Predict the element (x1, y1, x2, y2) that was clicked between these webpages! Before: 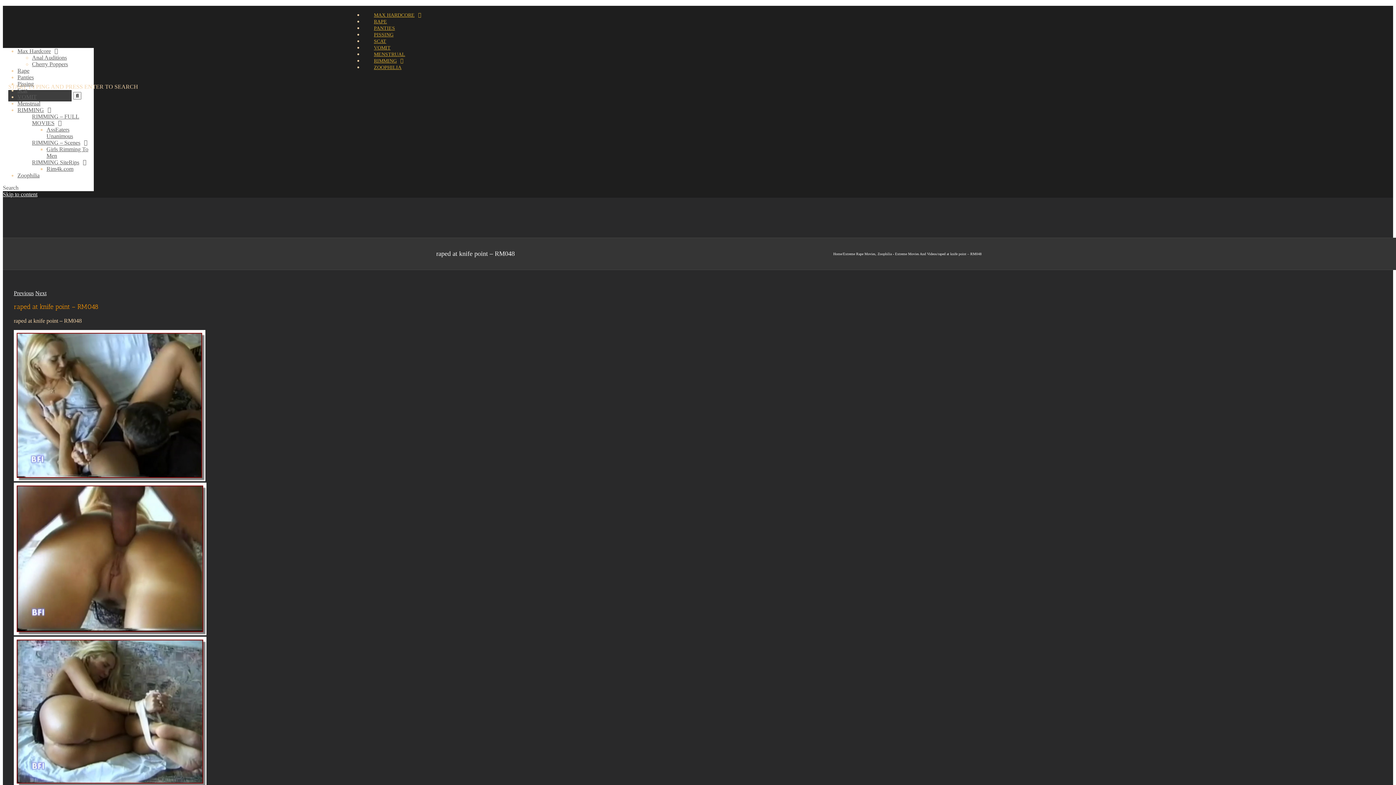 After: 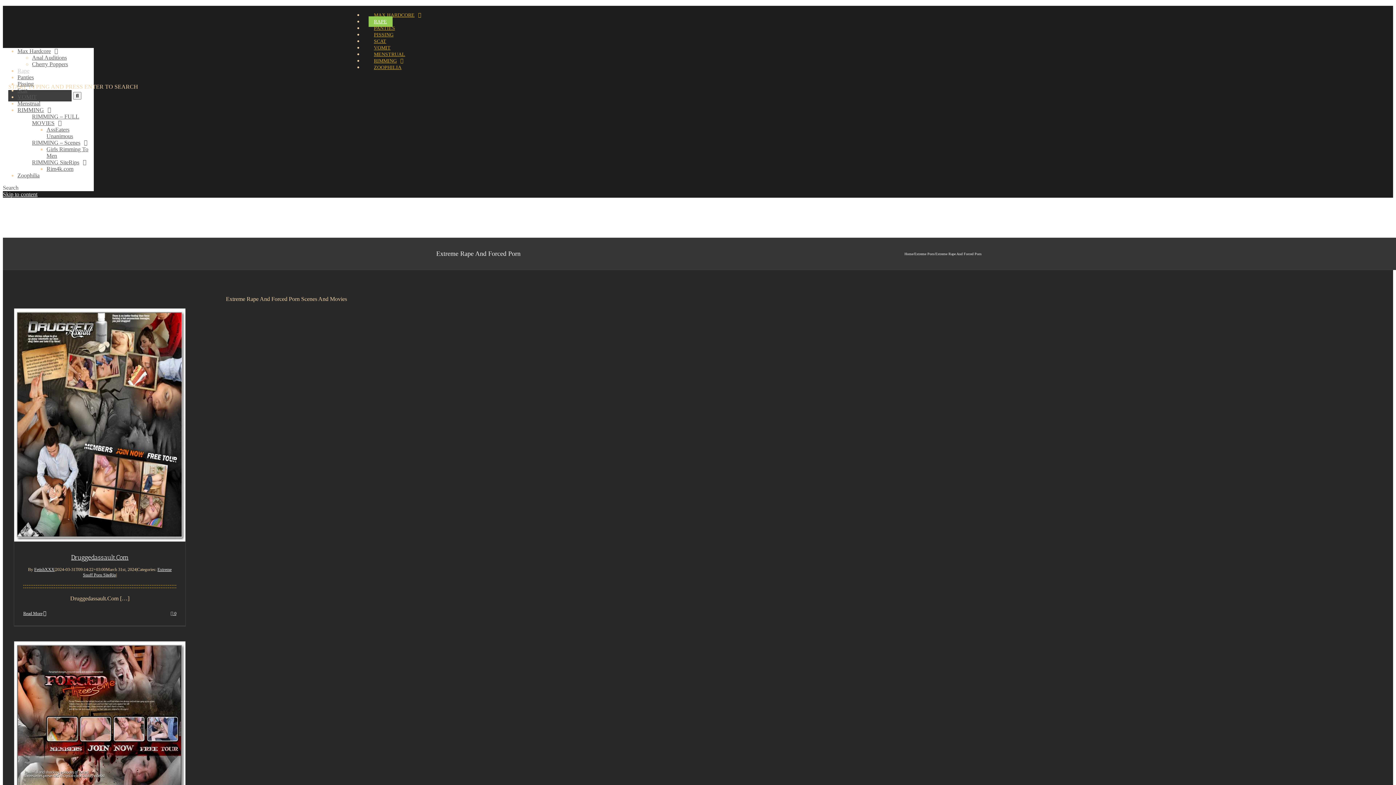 Action: label: RAPE bbox: (368, 16, 392, 26)